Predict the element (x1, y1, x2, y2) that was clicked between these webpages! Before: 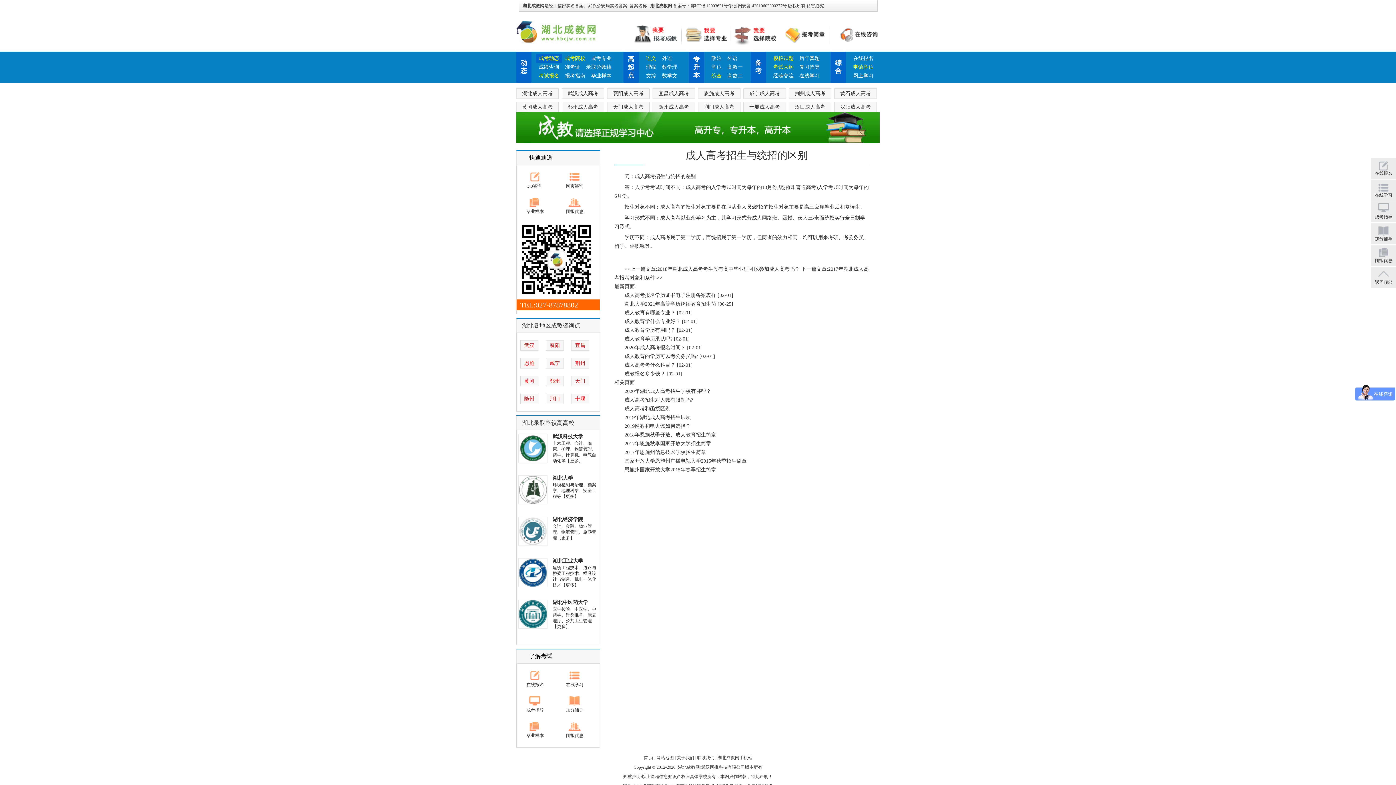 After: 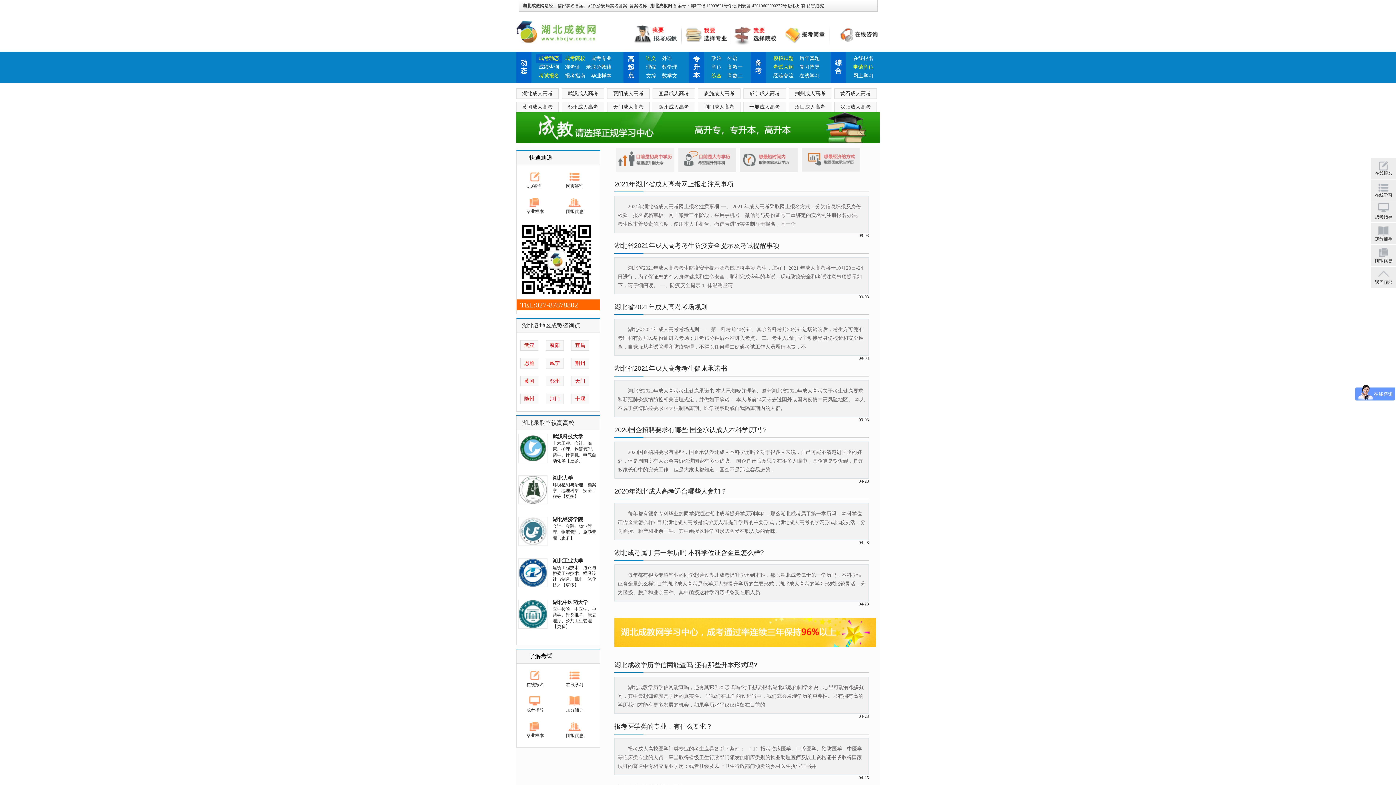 Action: label: 成考动态 bbox: (536, 54, 562, 62)